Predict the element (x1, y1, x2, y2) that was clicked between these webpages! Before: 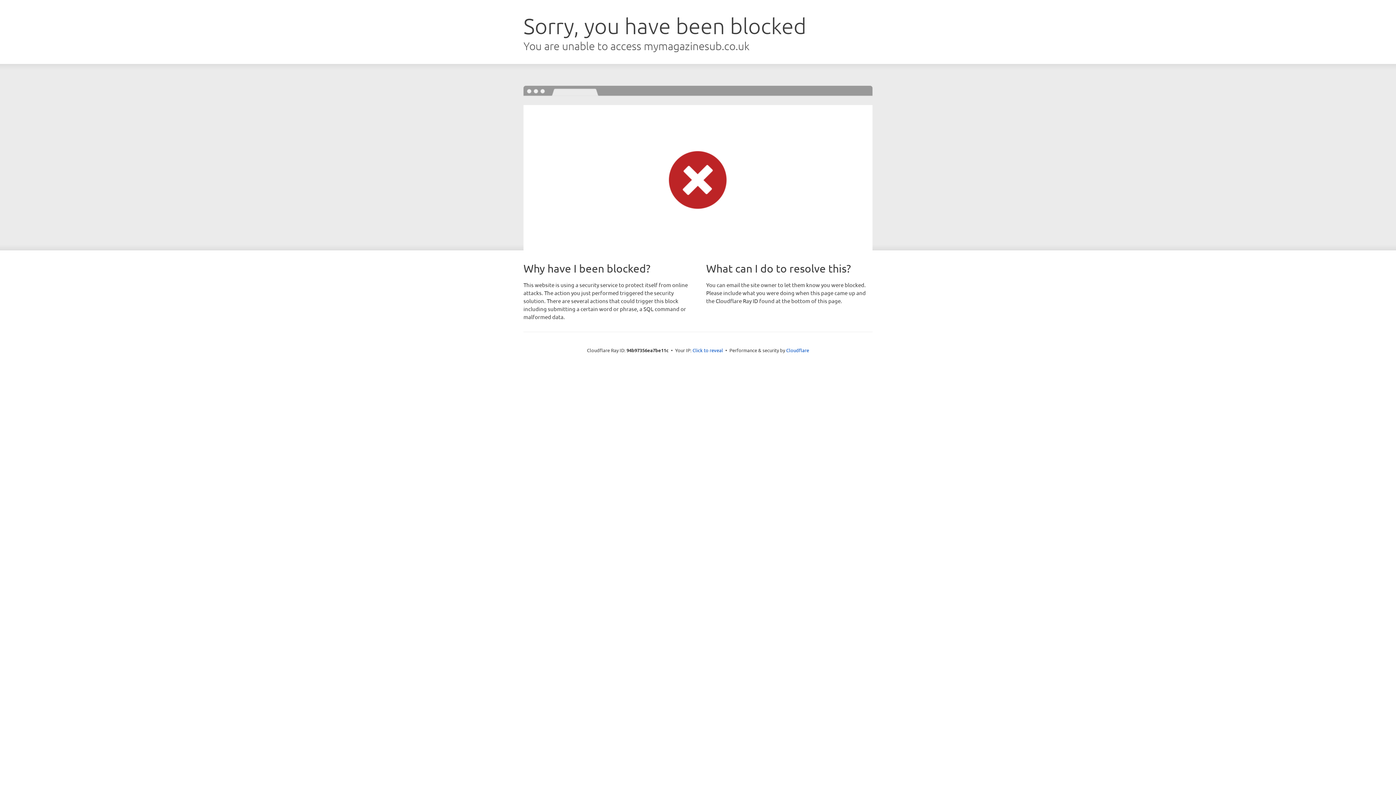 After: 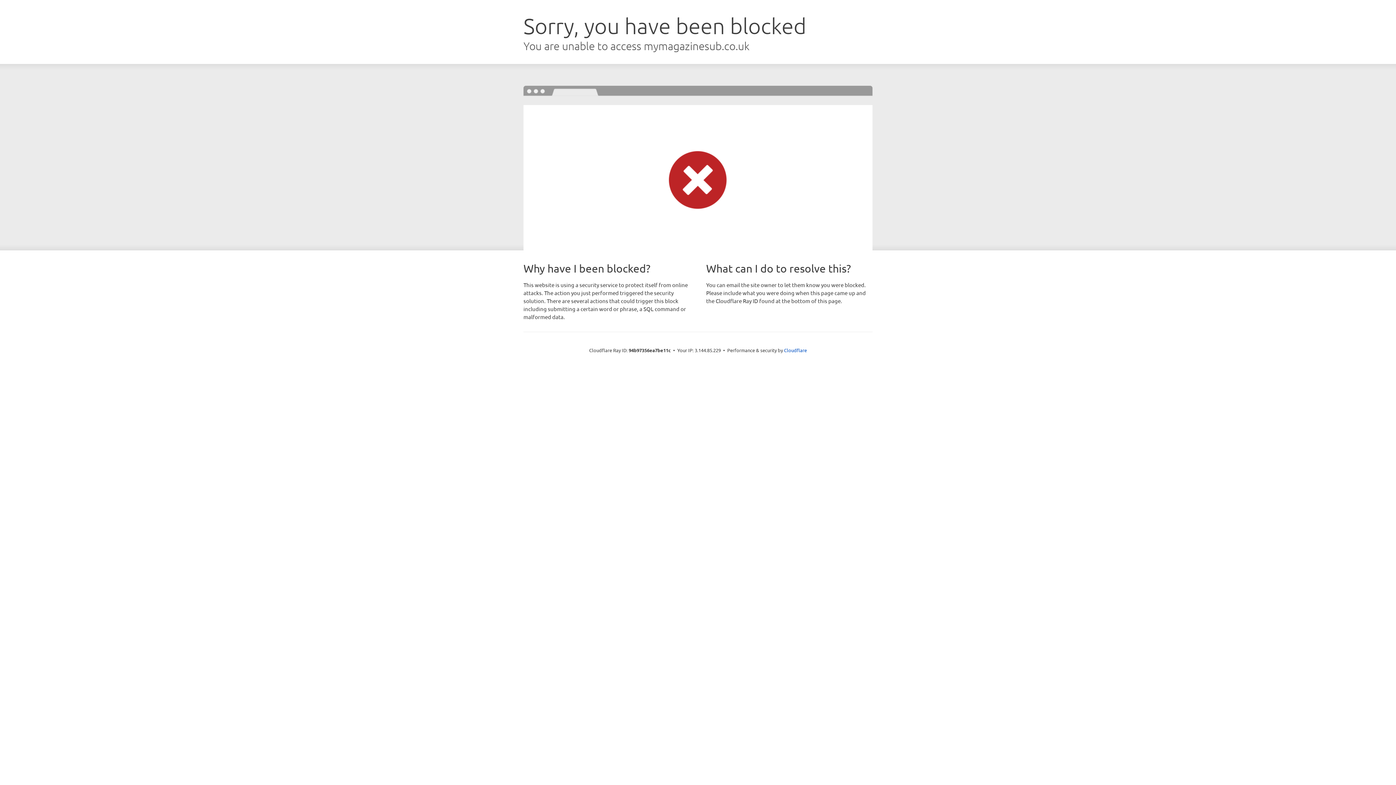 Action: label: Click to reveal bbox: (692, 346, 723, 353)